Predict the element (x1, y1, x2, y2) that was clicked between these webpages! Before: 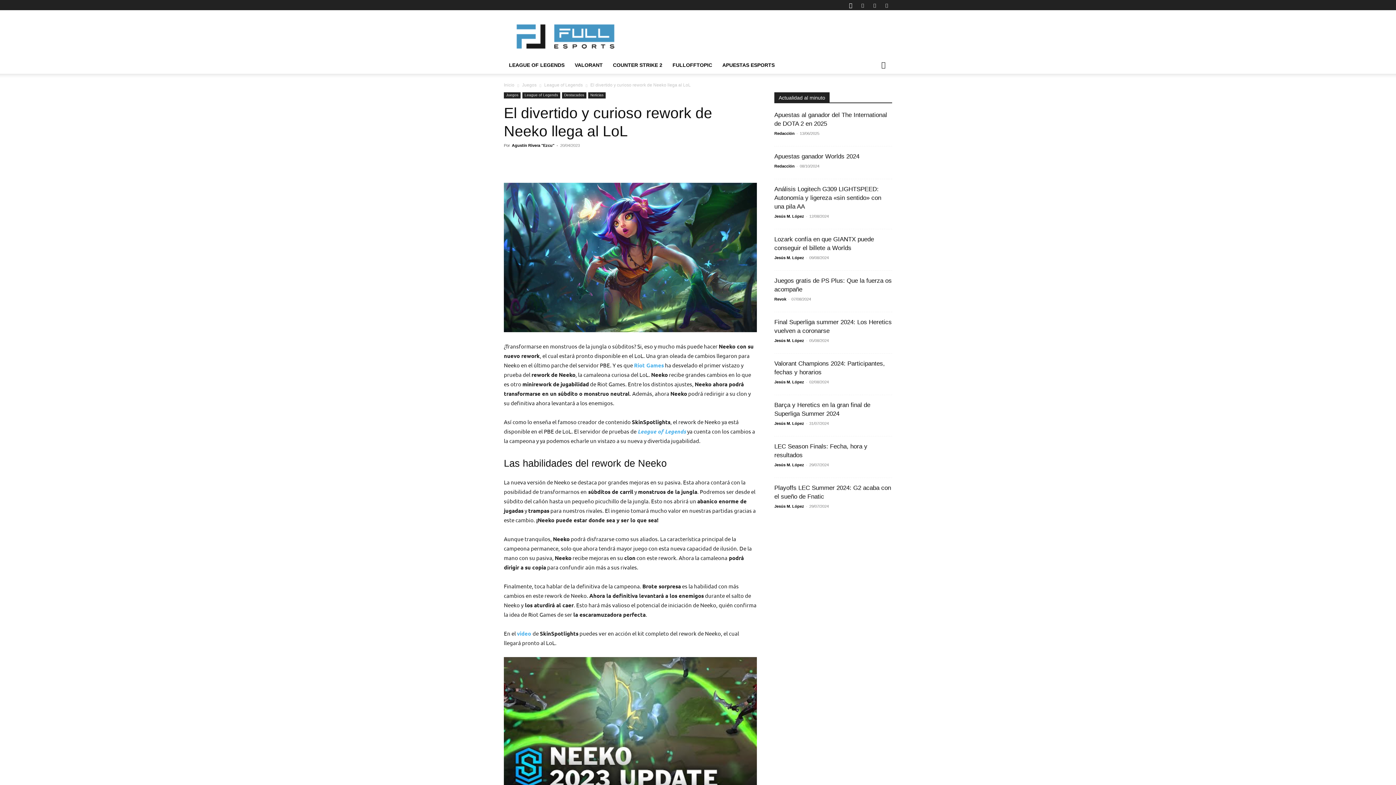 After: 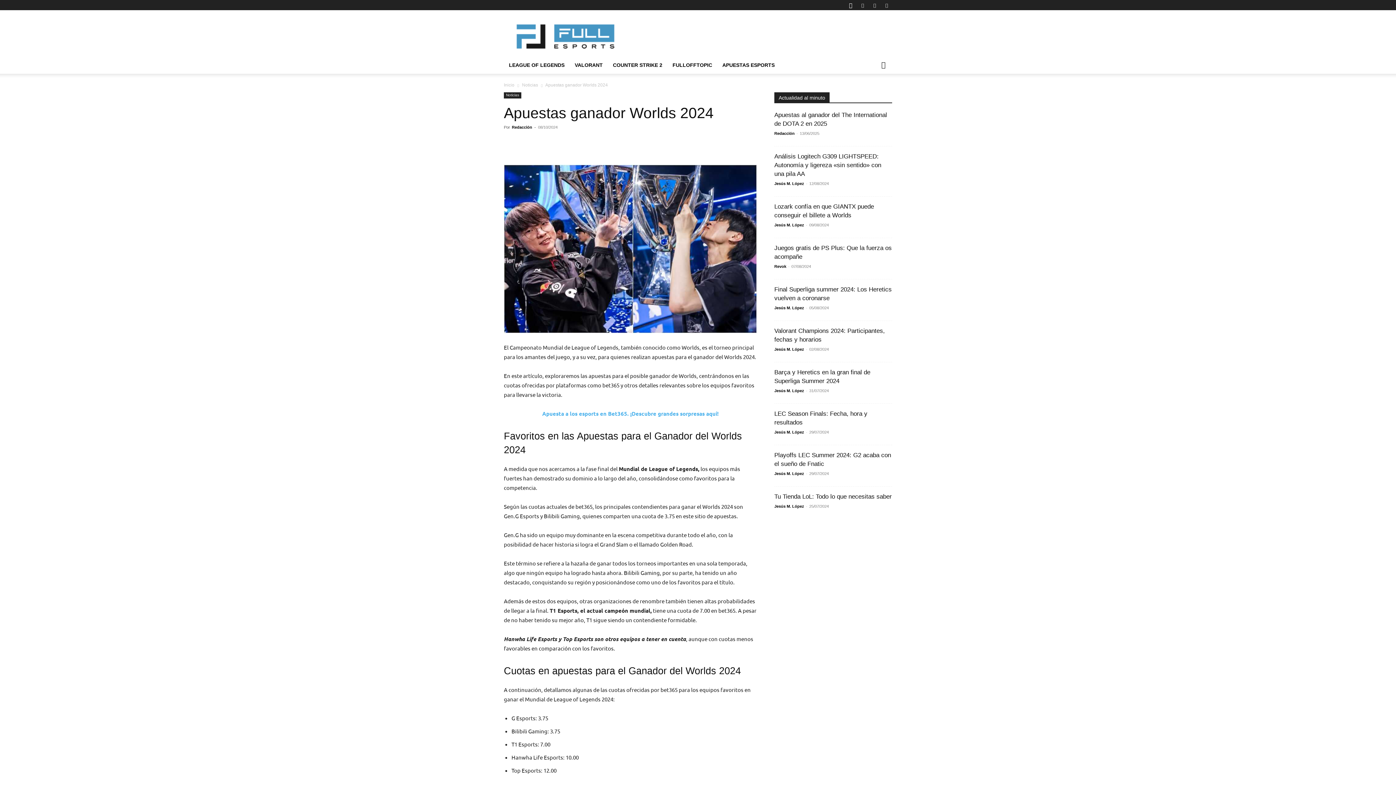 Action: bbox: (774, 153, 859, 160) label: Apuestas ganador Worlds 2024